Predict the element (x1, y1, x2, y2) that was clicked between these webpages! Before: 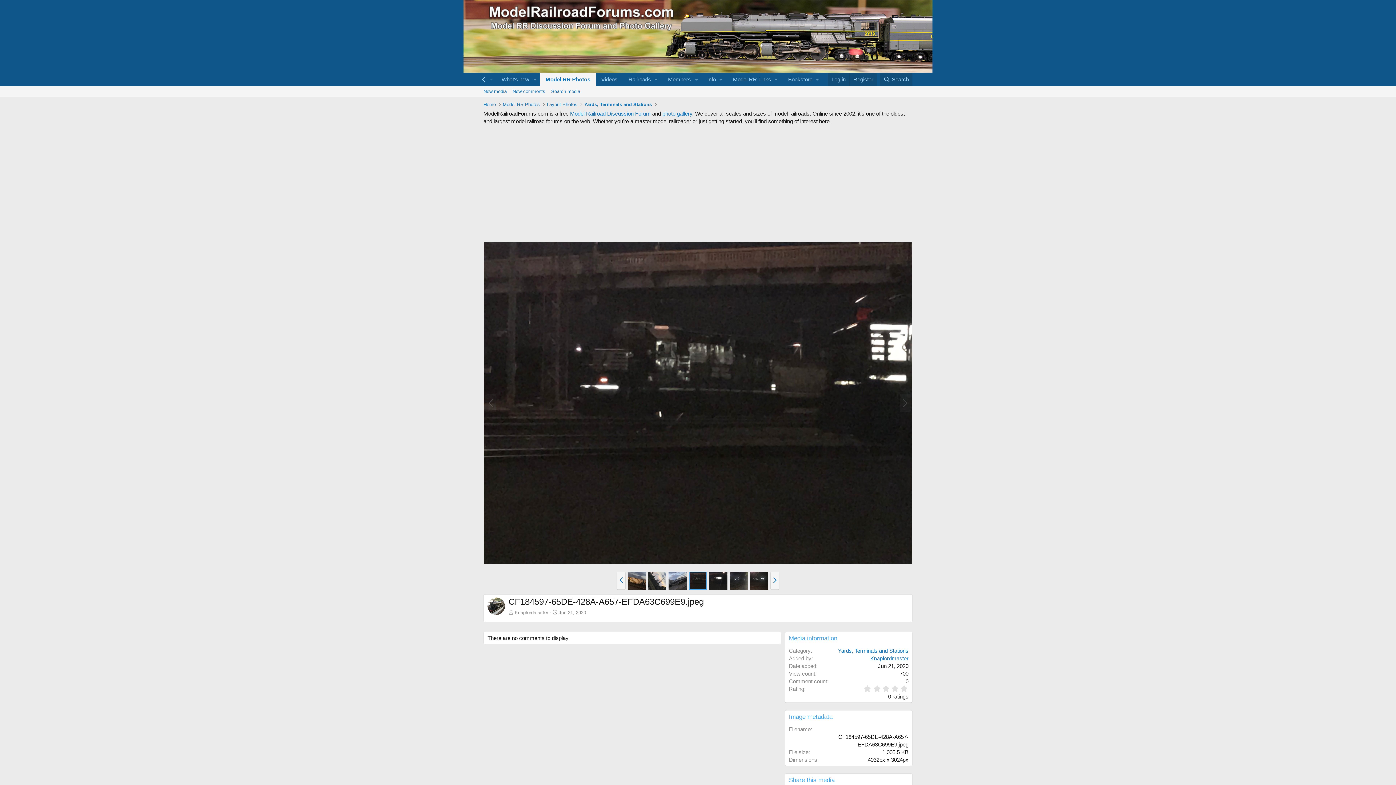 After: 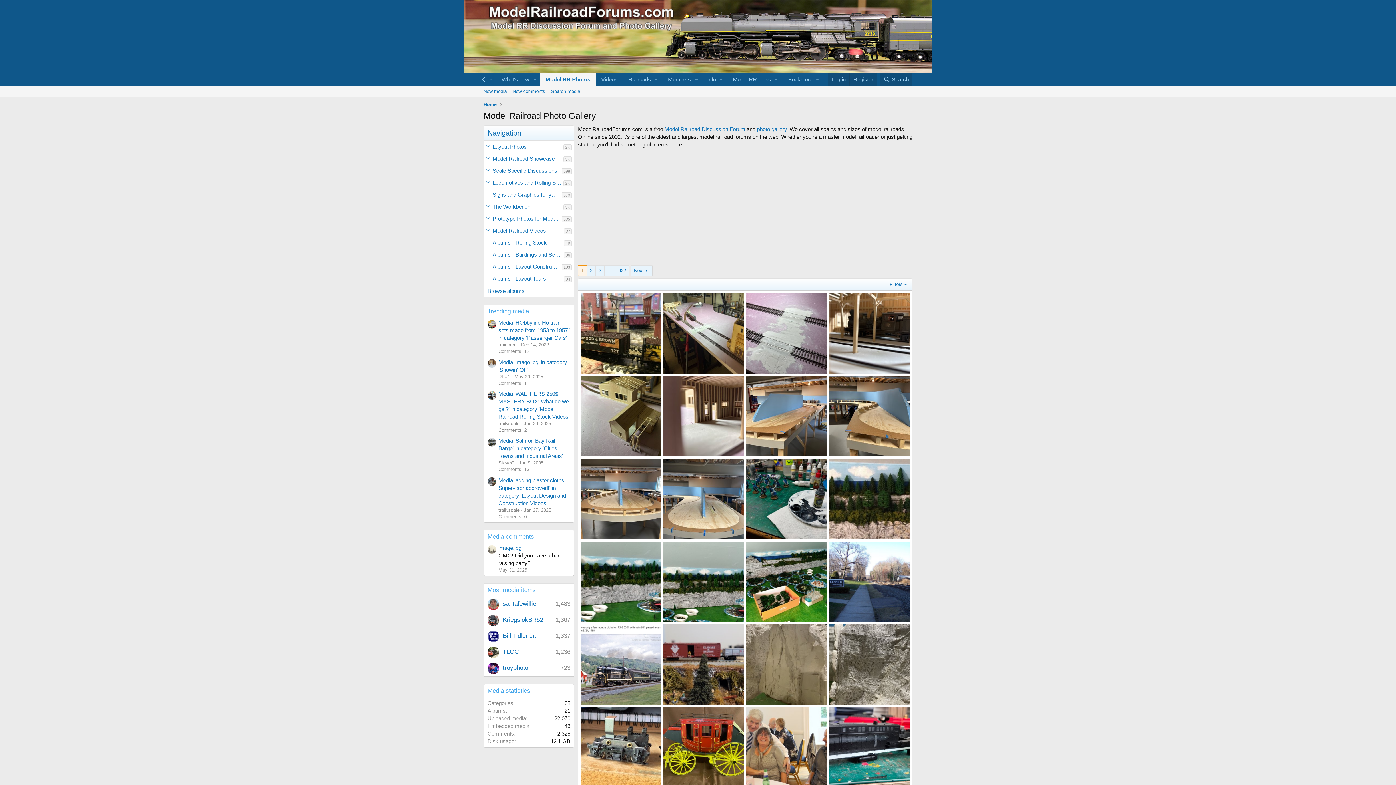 Action: bbox: (540, 72, 595, 86) label: Model RR Photos